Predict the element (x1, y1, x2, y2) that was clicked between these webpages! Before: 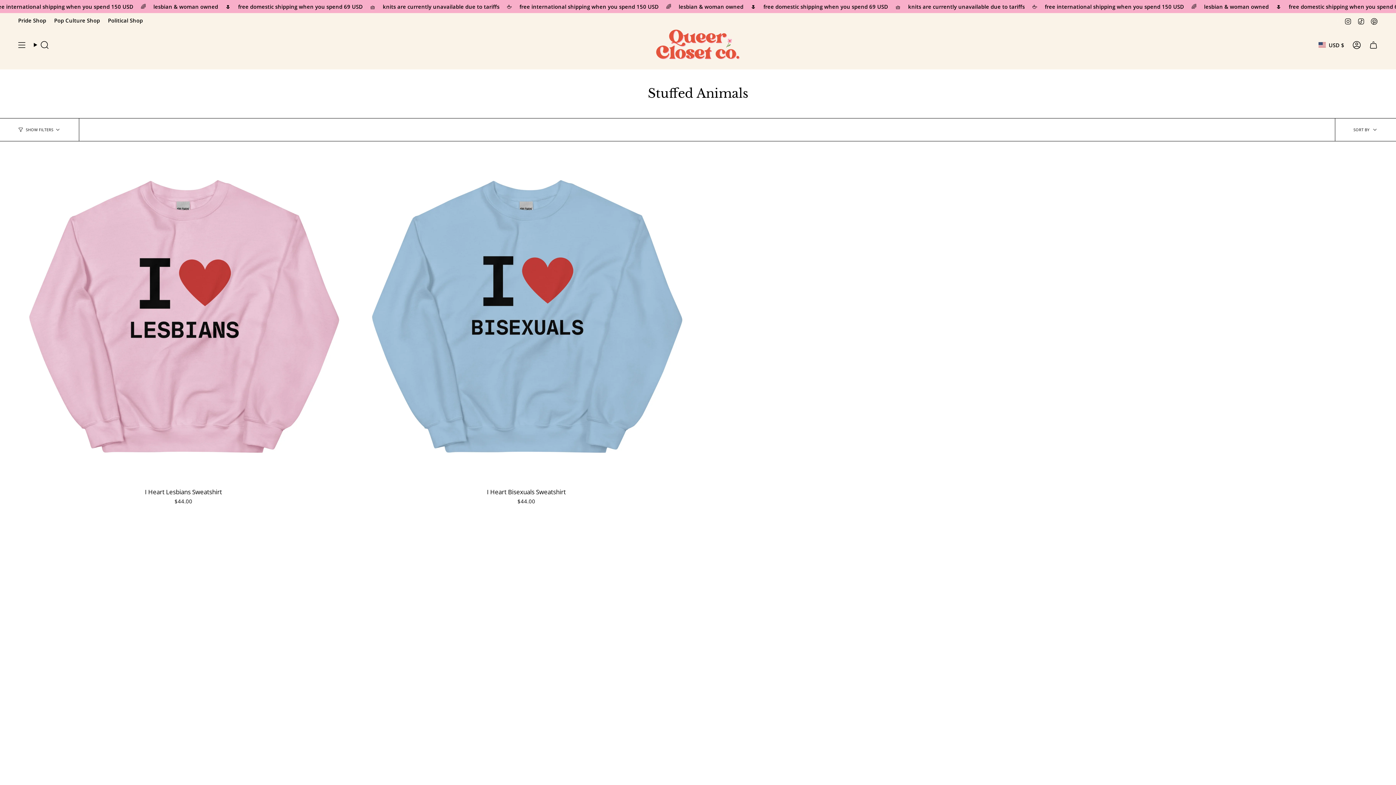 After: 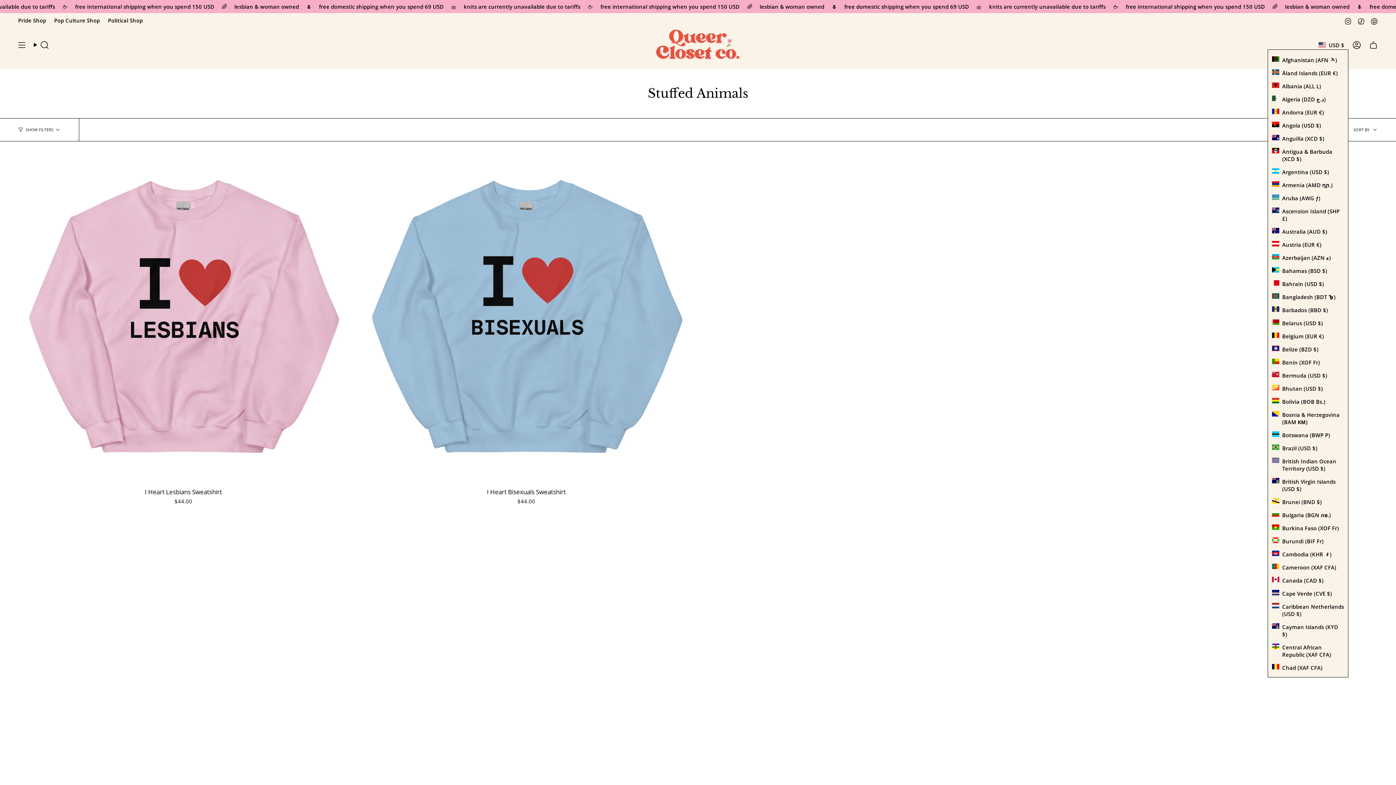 Action: label: USD $ bbox: (1314, 40, 1348, 49)